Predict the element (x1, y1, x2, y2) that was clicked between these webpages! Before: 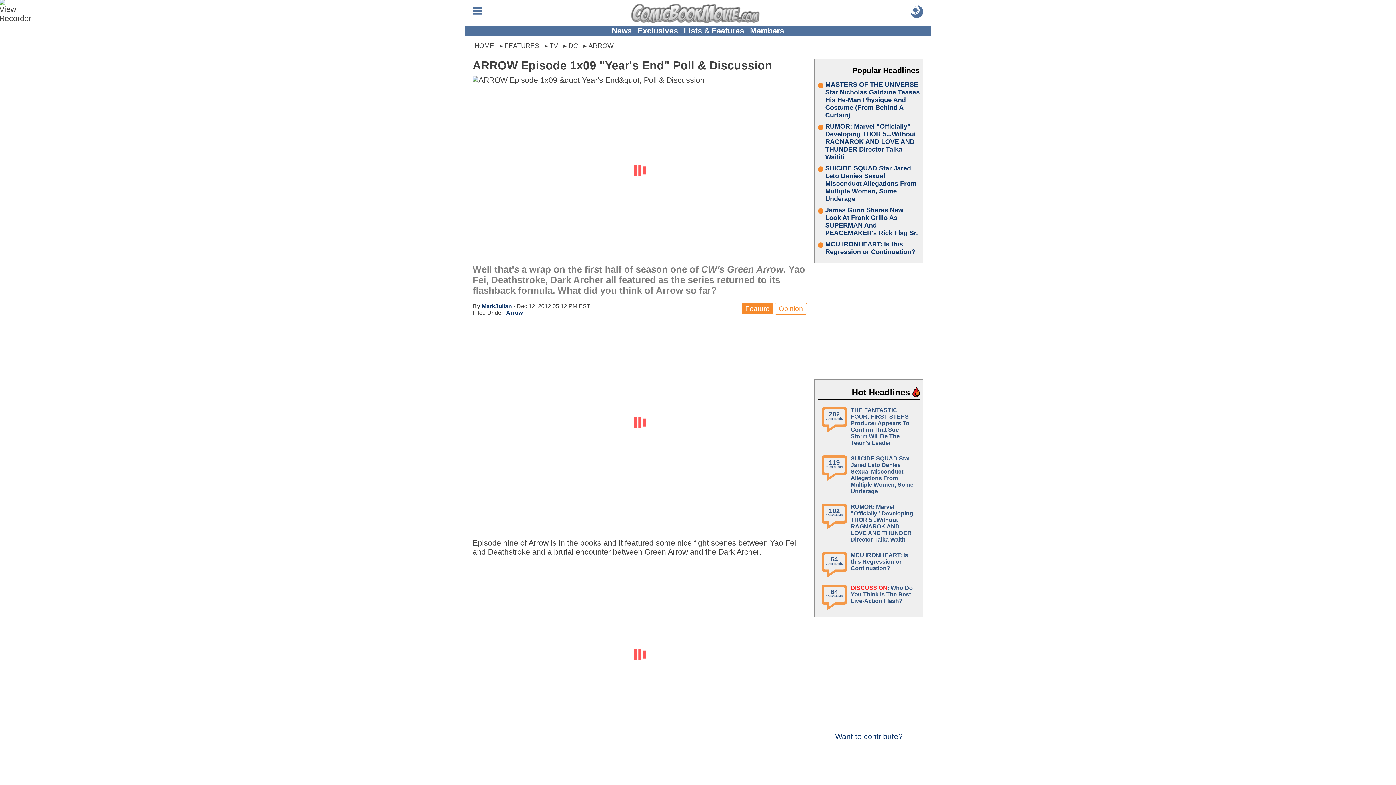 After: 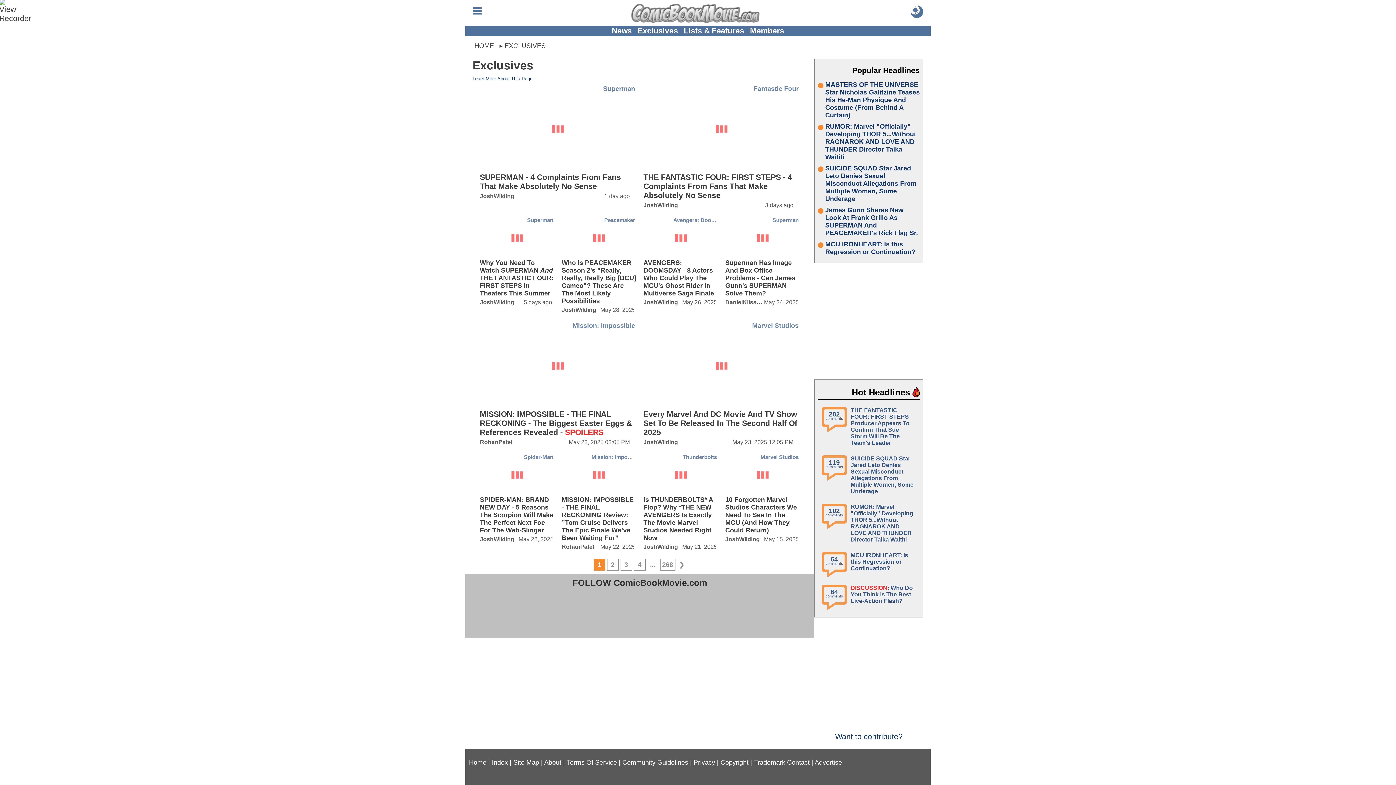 Action: bbox: (637, 26, 678, 35) label: Exclusives